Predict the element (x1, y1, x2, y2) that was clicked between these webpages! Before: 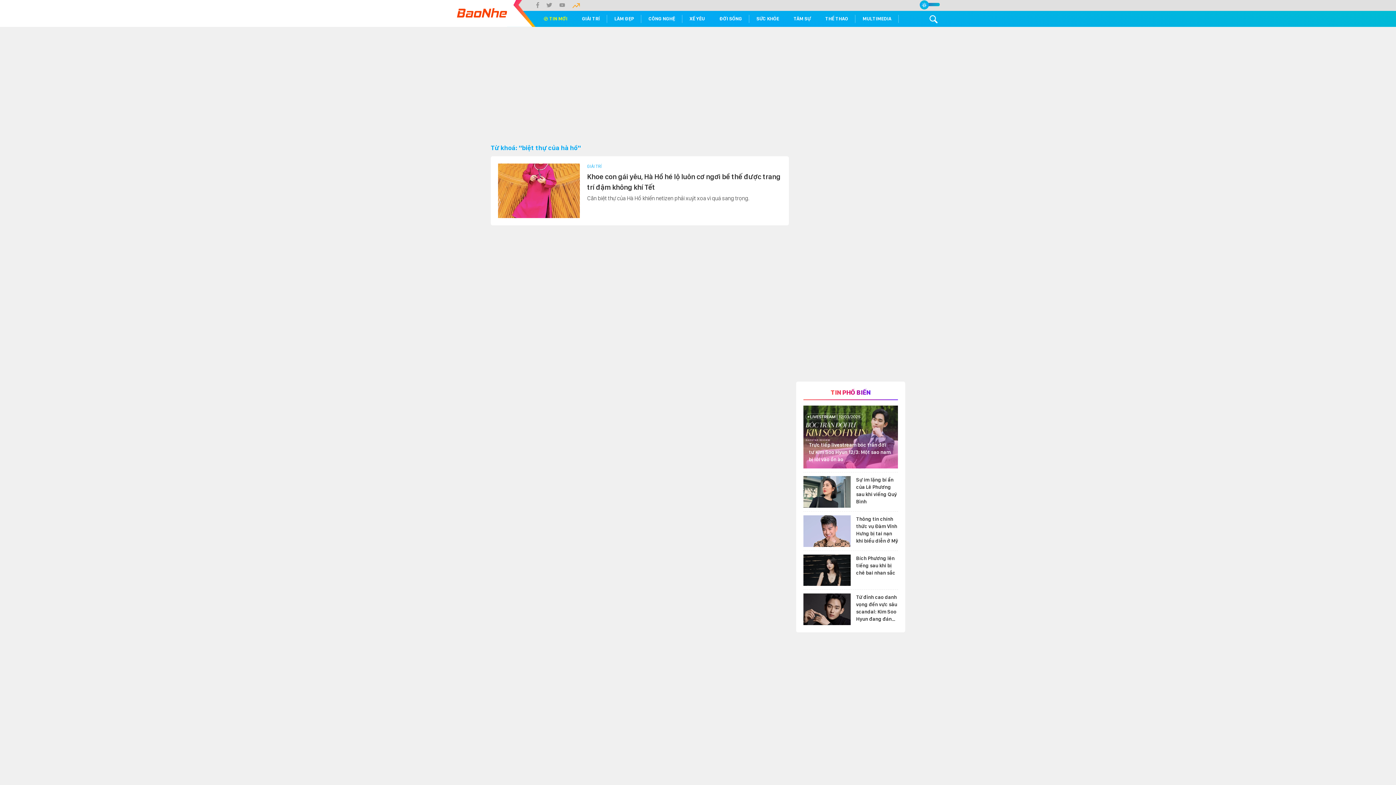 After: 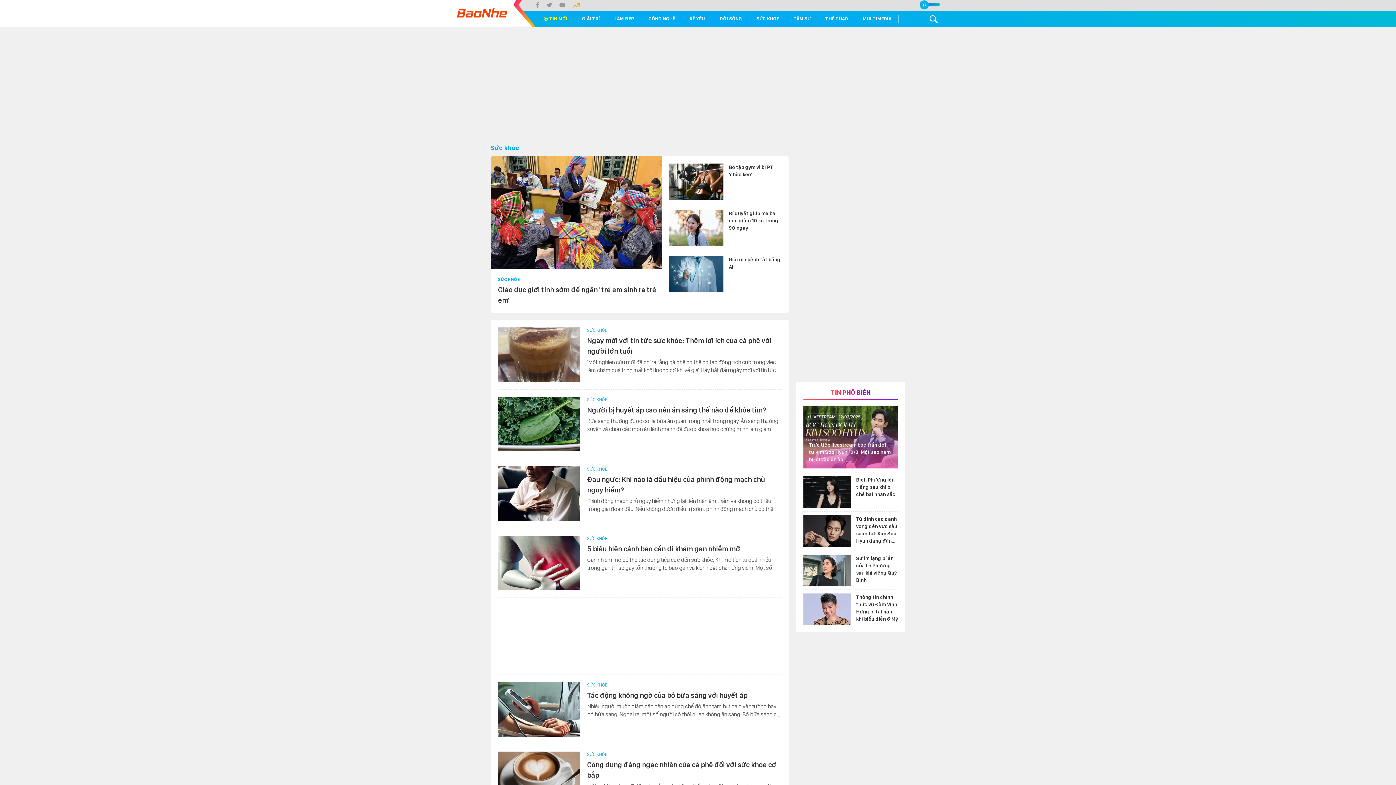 Action: bbox: (749, 10, 786, 26) label: SỨC KHỎE